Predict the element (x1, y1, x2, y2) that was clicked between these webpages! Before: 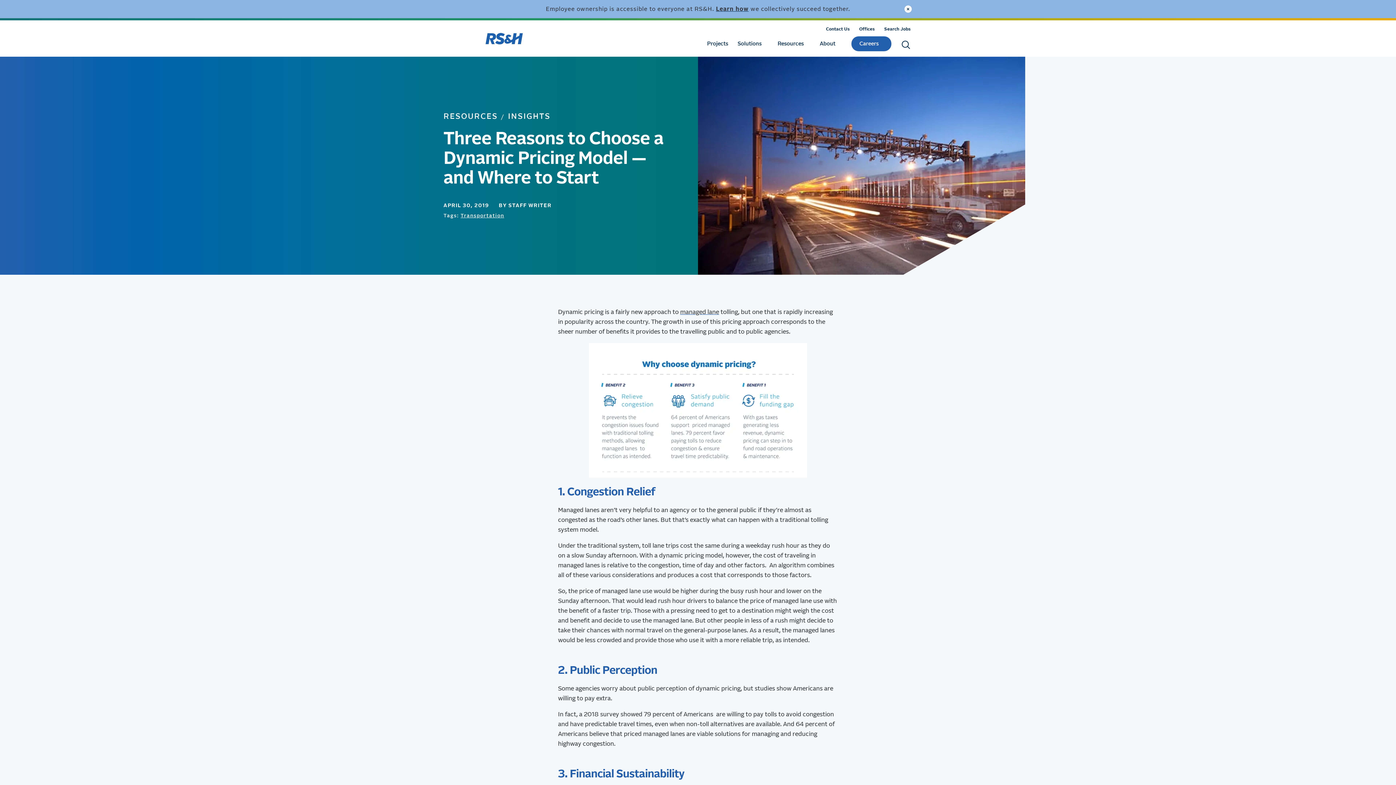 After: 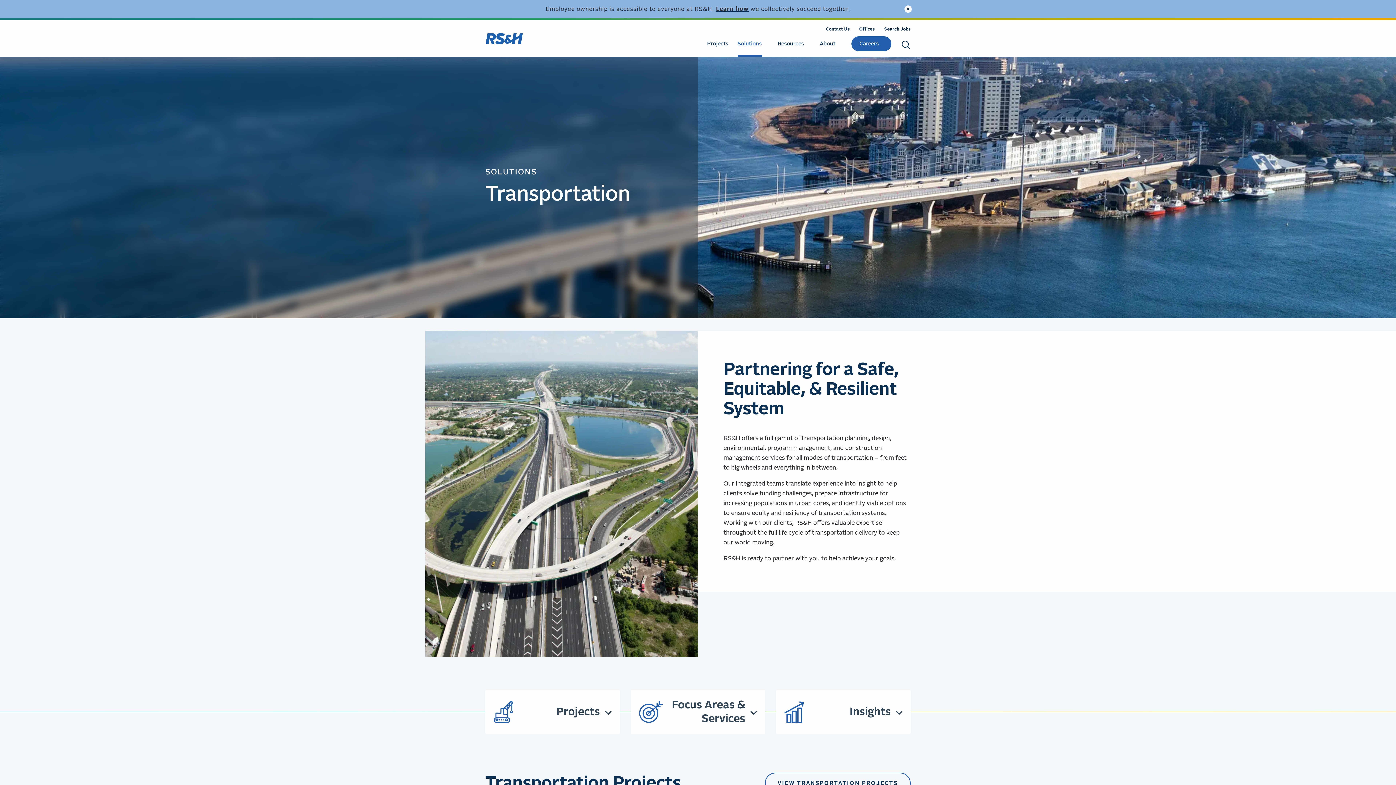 Action: label: Transportation bbox: (460, 213, 504, 218)